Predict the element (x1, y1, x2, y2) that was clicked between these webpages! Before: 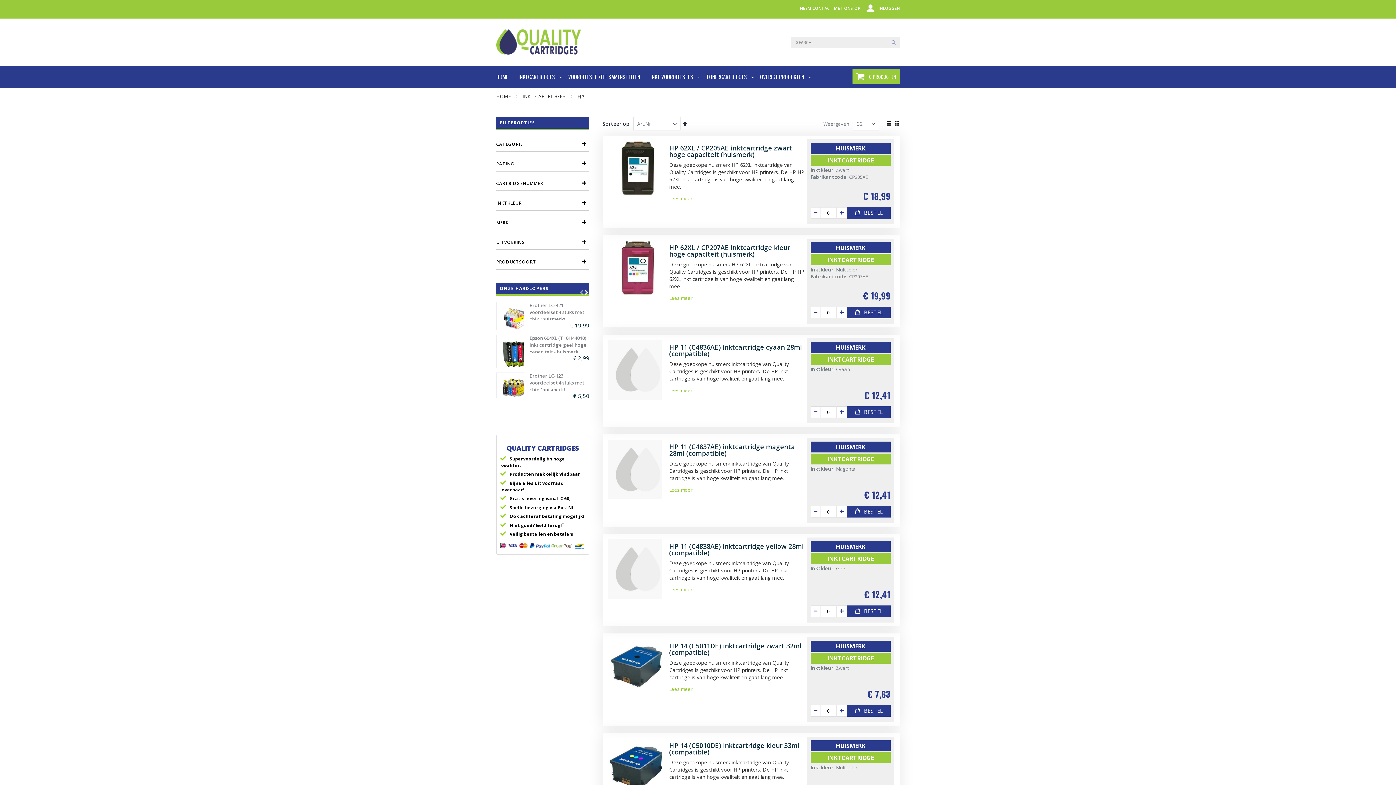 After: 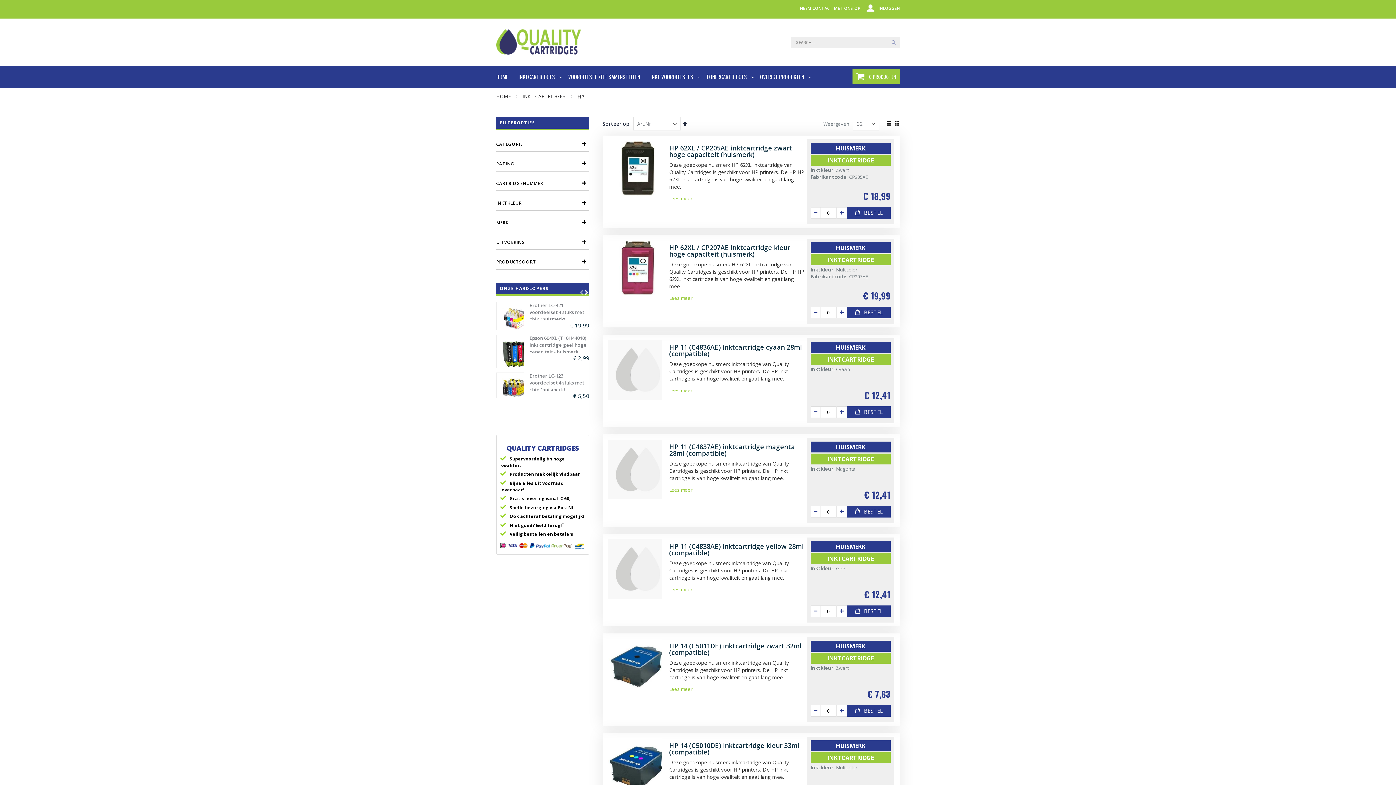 Action: bbox: (683, 119, 687, 128) label: Aflopend sorteren